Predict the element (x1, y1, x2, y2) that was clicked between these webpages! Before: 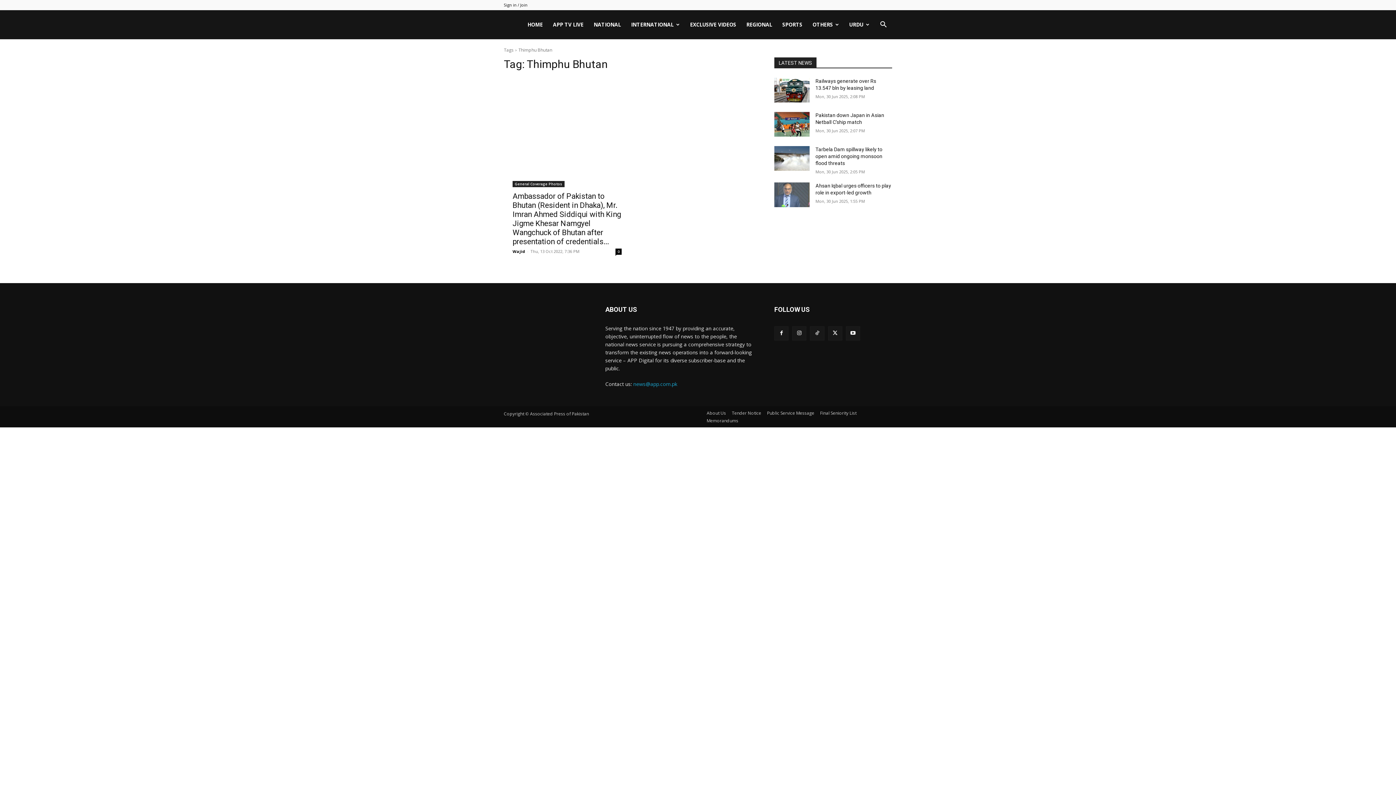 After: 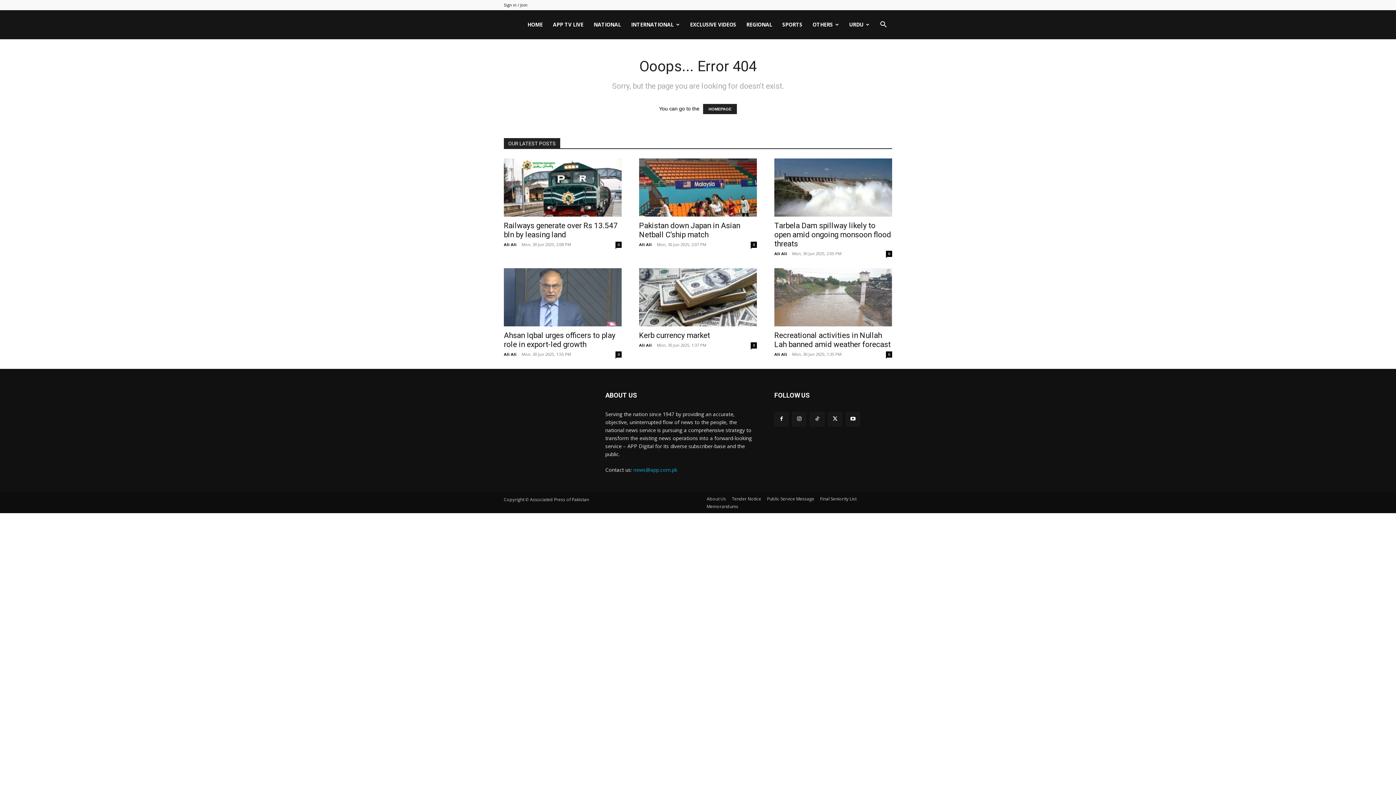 Action: label: About Us bbox: (706, 409, 726, 417)